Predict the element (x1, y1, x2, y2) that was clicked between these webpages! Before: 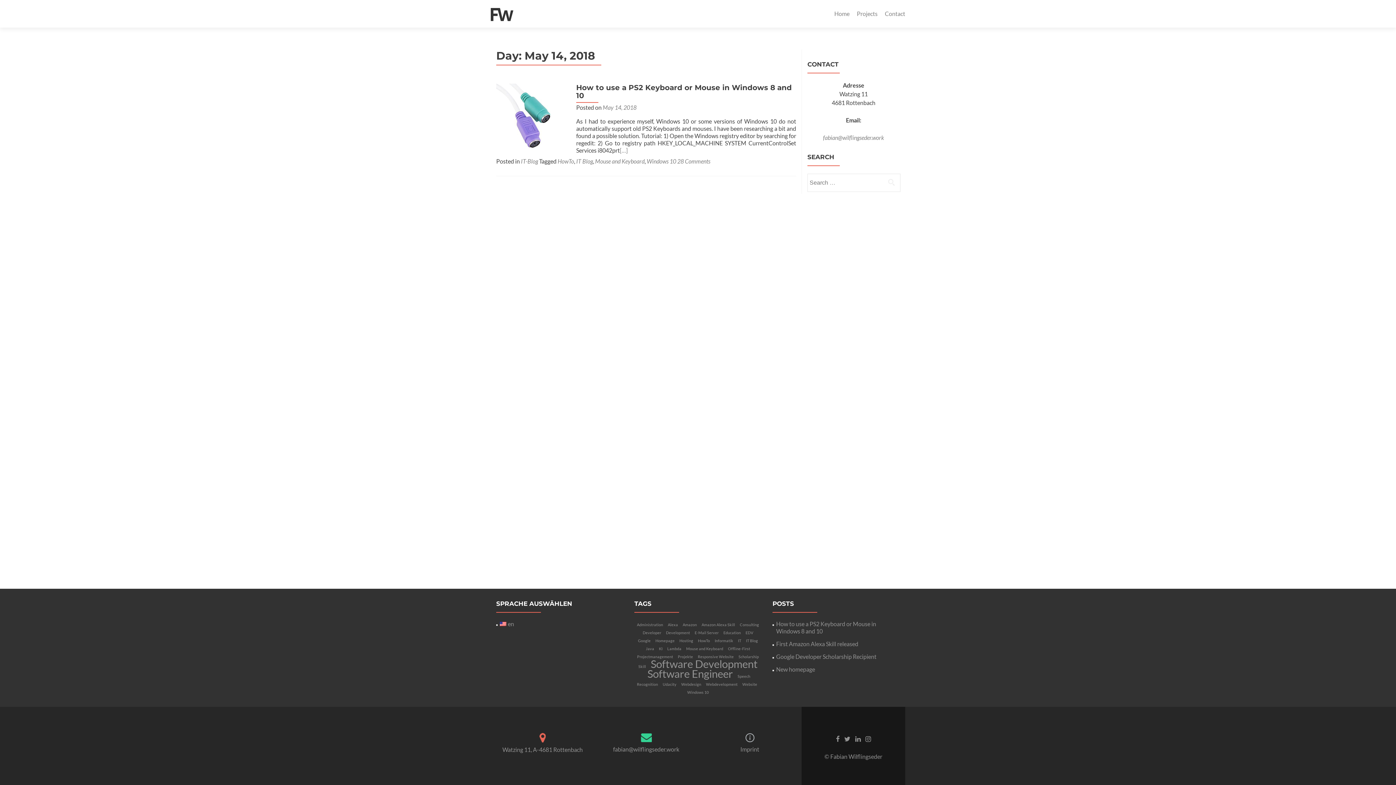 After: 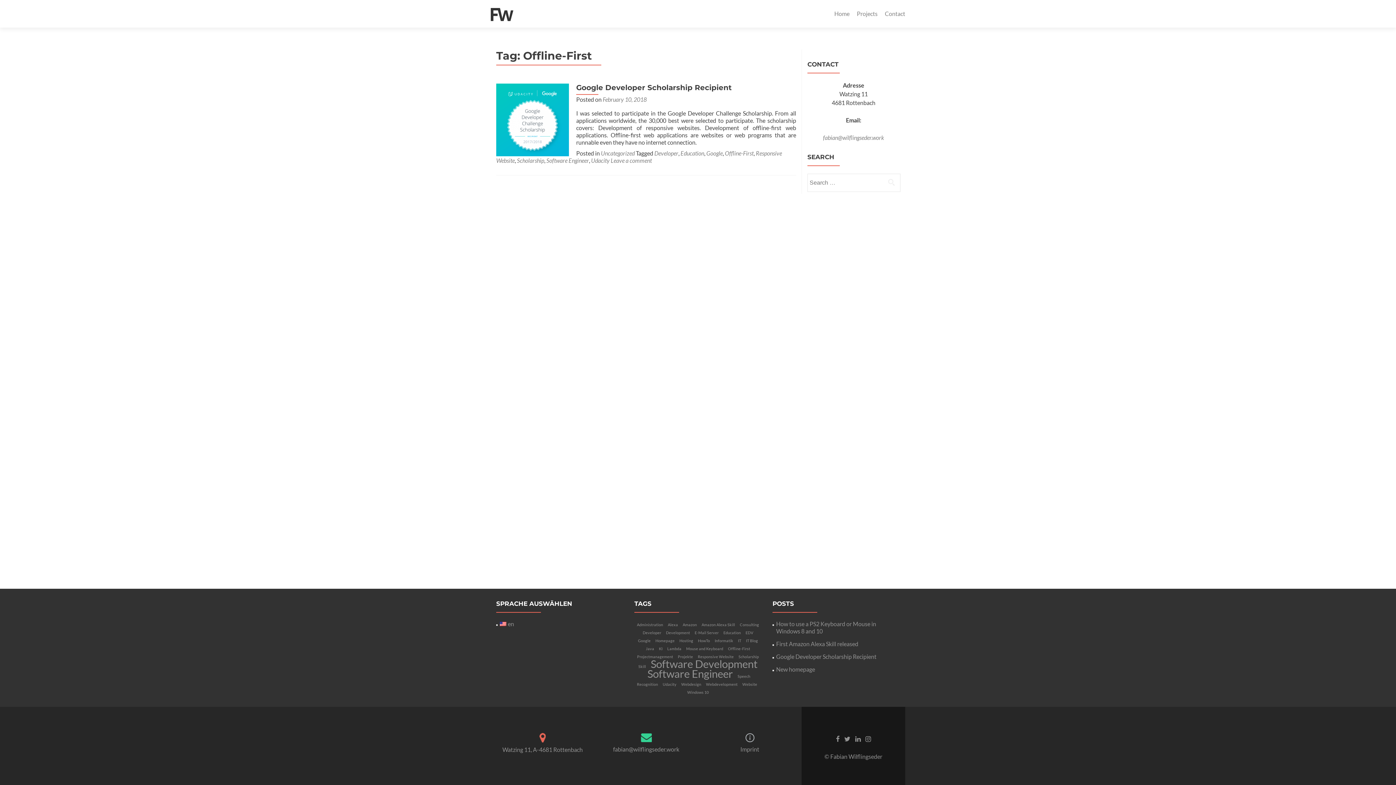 Action: bbox: (726, 645, 752, 651) label: Offline-First (1 item)